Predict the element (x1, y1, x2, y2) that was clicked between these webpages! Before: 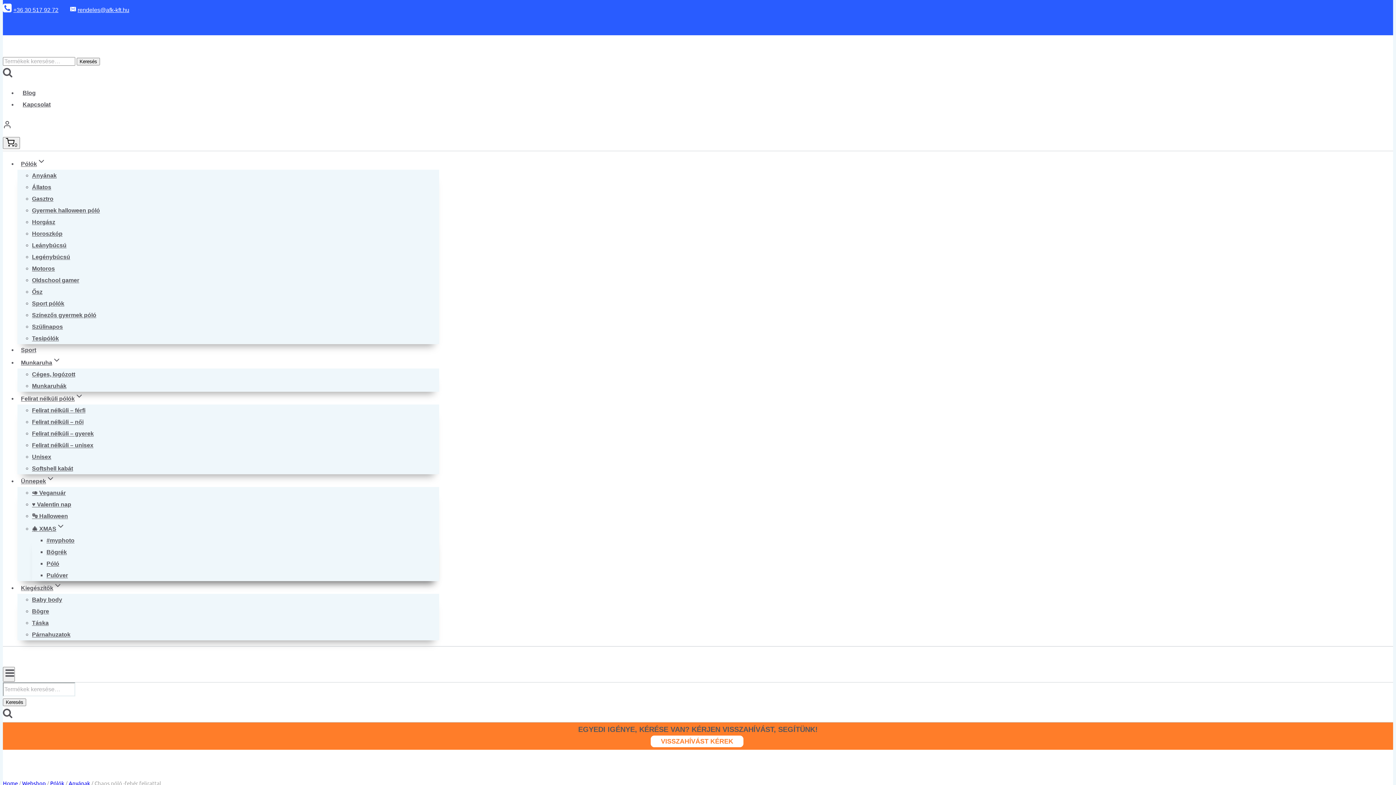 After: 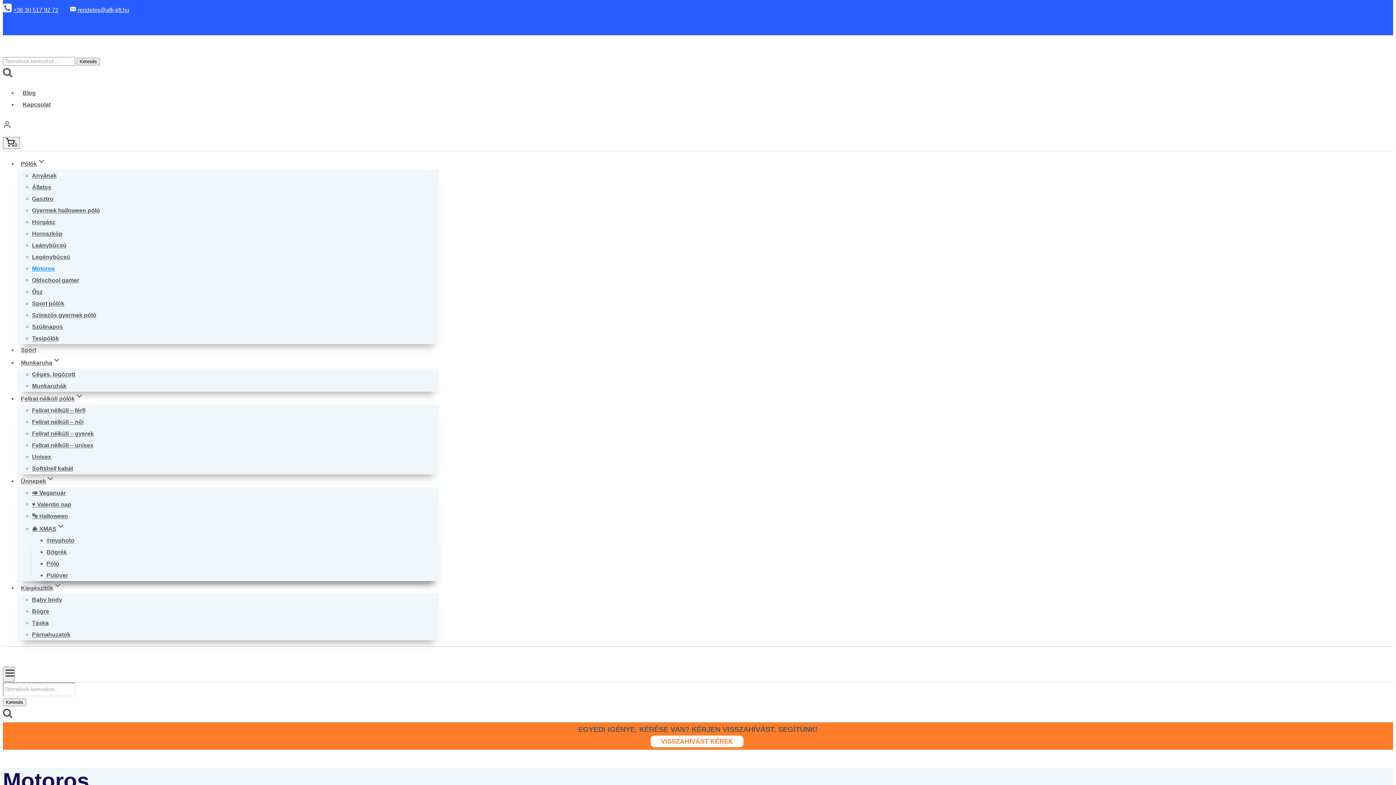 Action: label: Motoros bbox: (32, 262, 54, 275)